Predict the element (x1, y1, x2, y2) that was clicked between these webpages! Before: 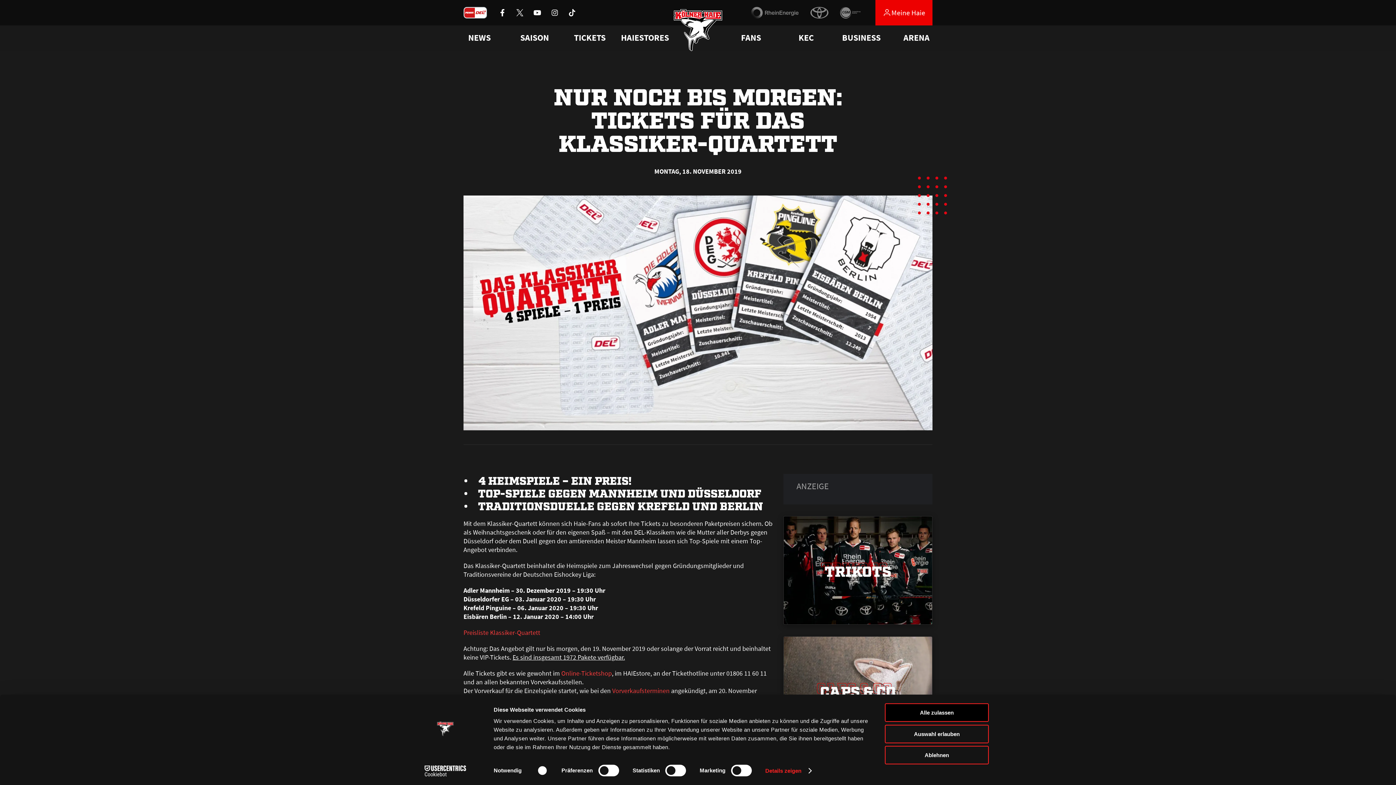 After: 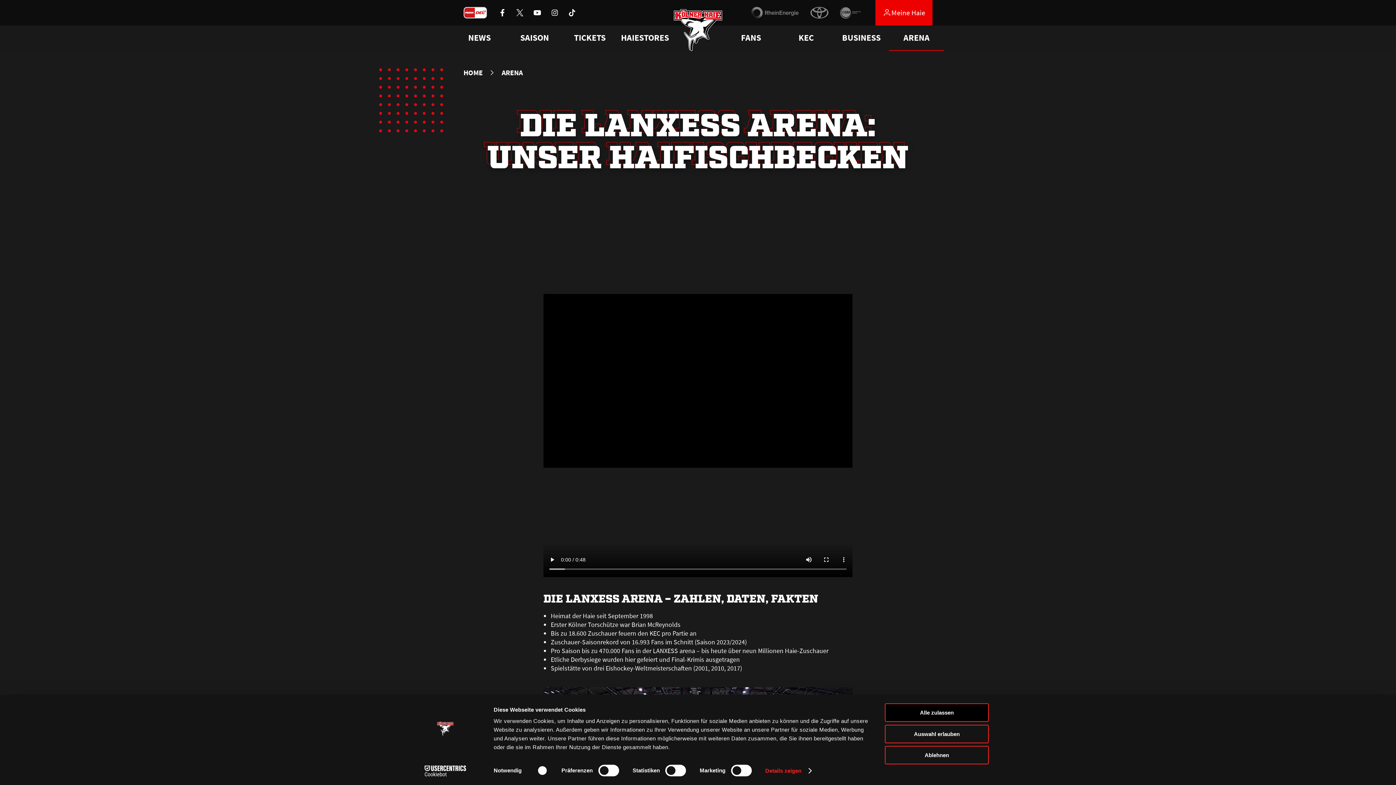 Action: bbox: (903, 32, 929, 43) label: ARENA